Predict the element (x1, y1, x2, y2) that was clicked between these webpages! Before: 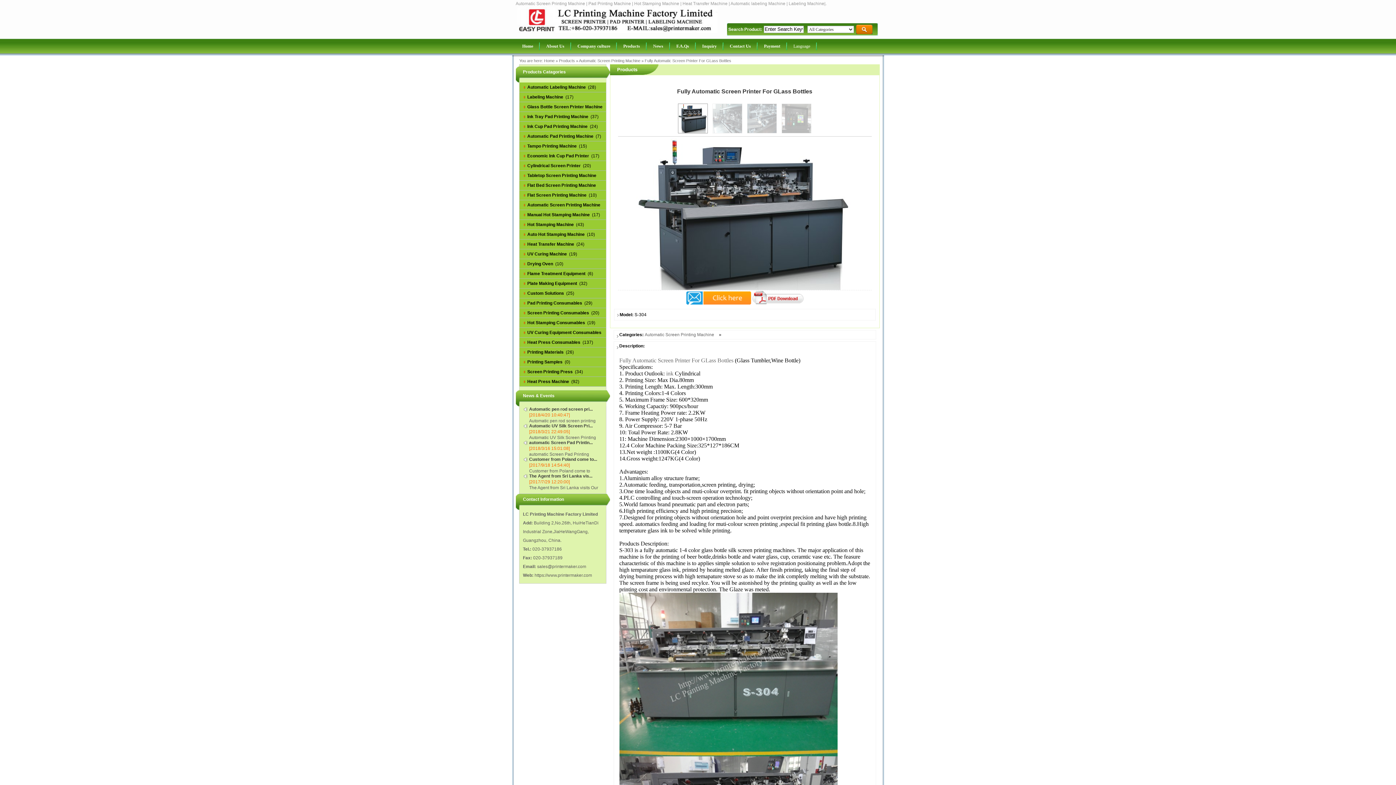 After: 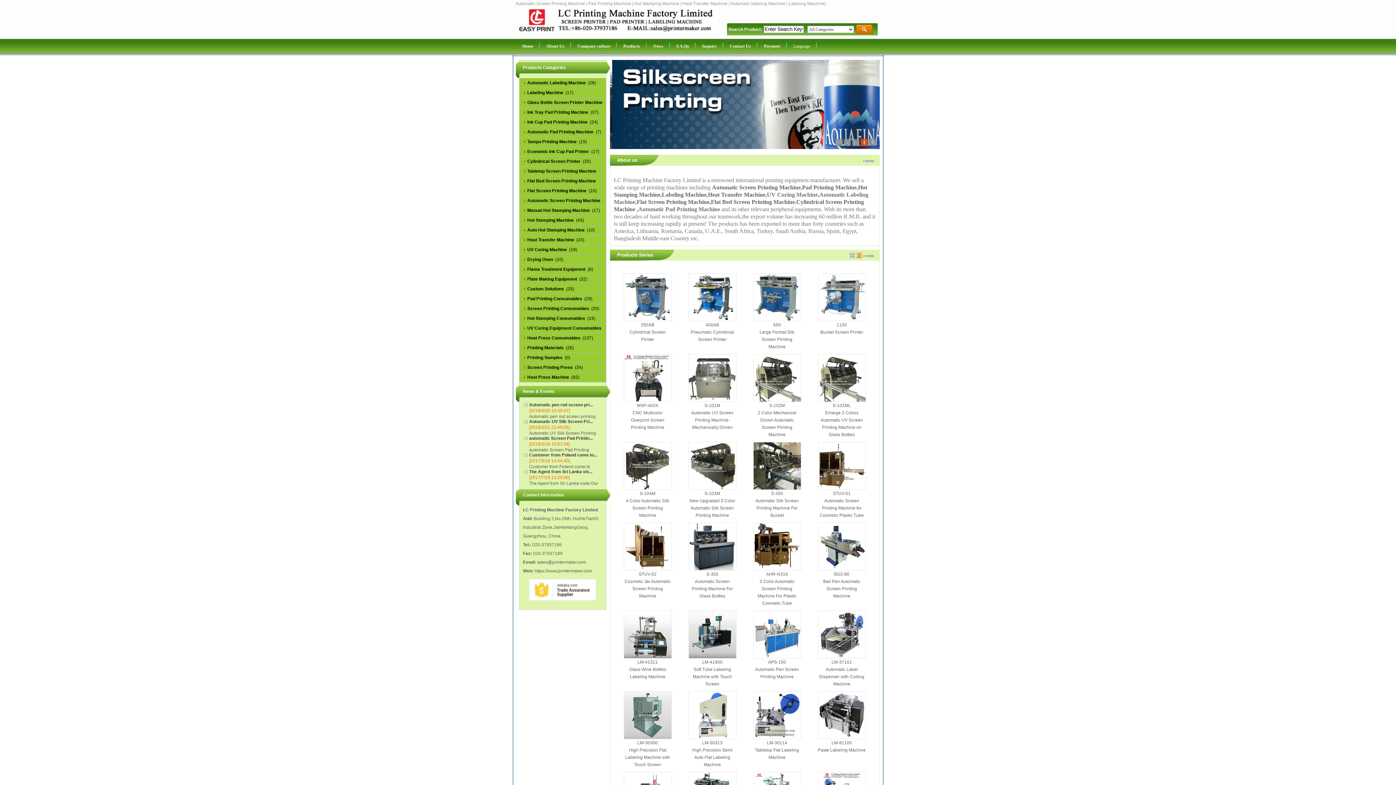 Action: bbox: (515, 40, 539, 51) label: Home